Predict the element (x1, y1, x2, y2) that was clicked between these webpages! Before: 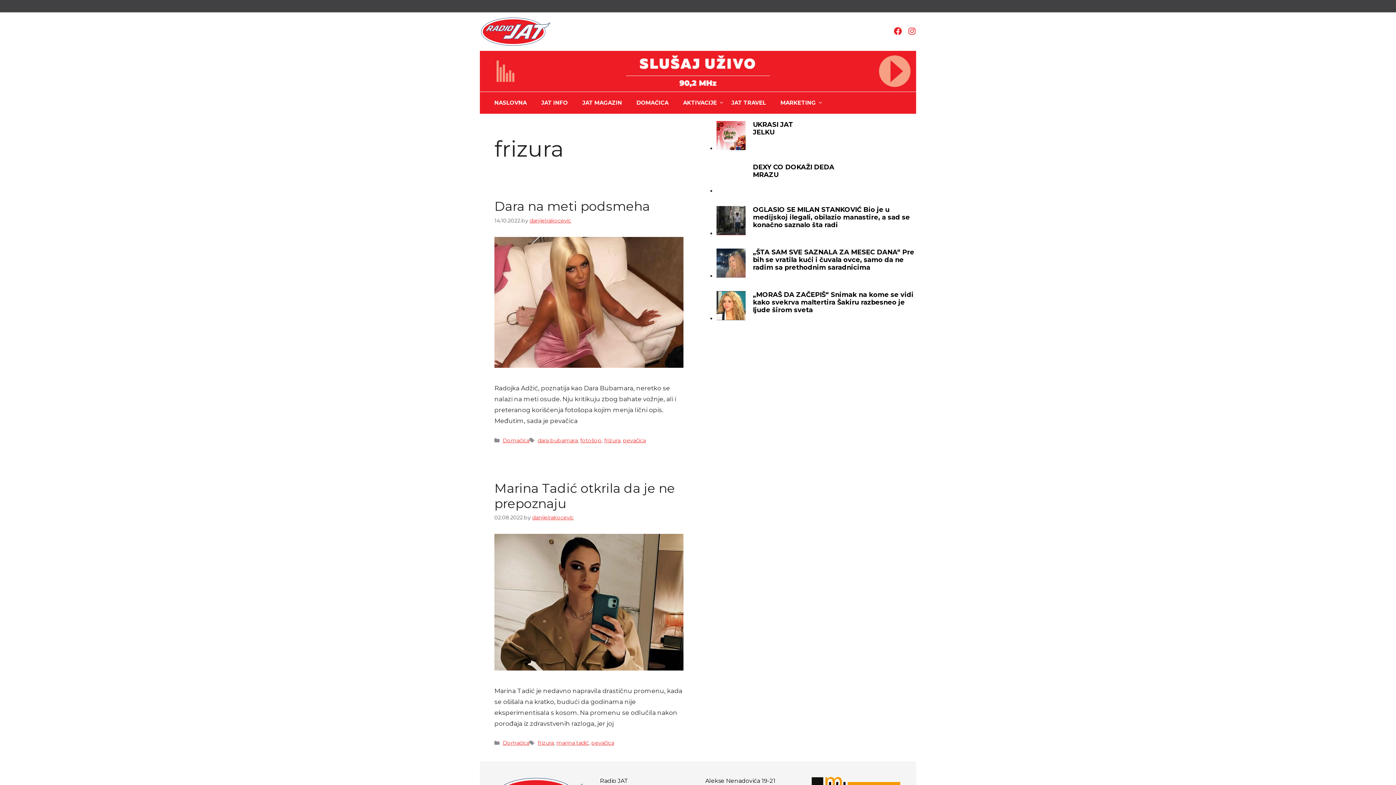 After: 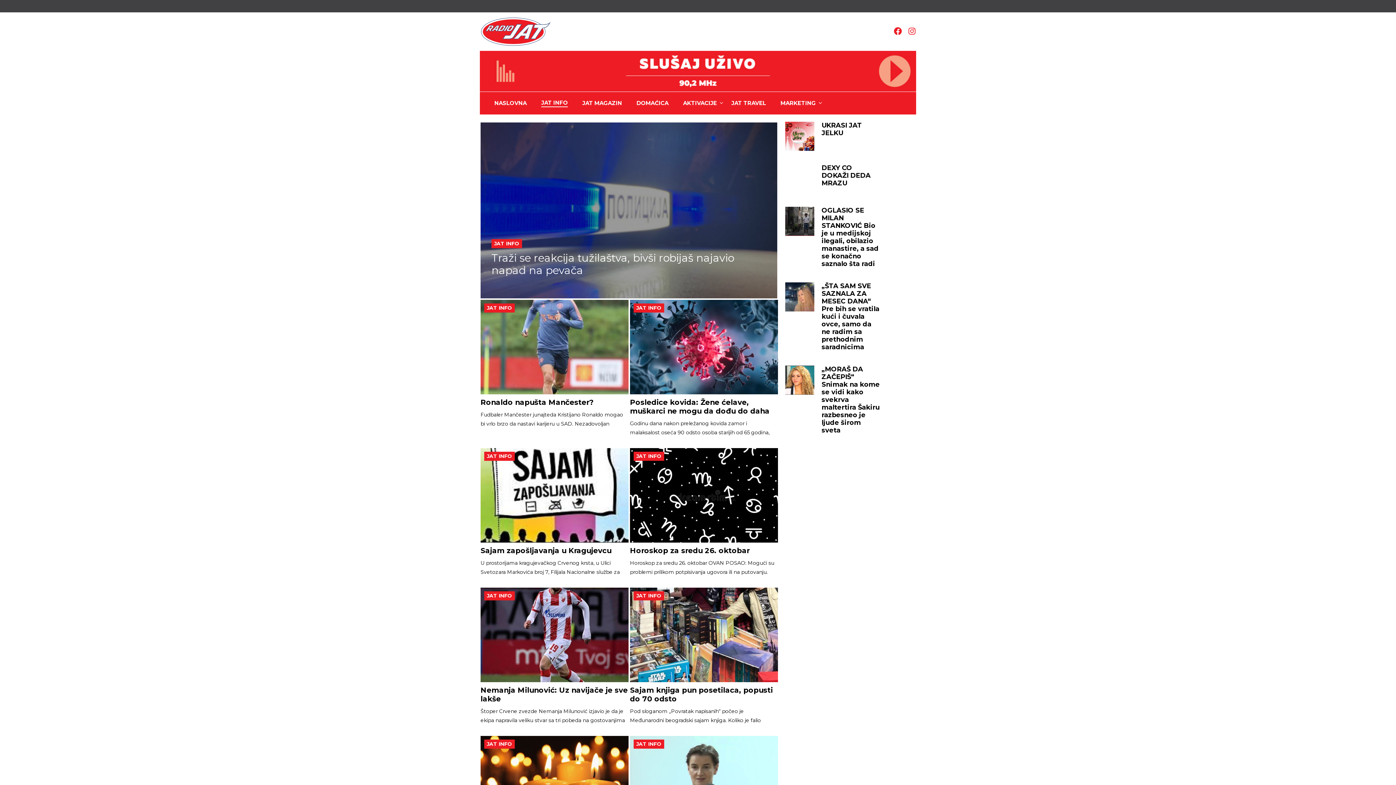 Action: bbox: (534, 92, 575, 113) label: JAT INFO